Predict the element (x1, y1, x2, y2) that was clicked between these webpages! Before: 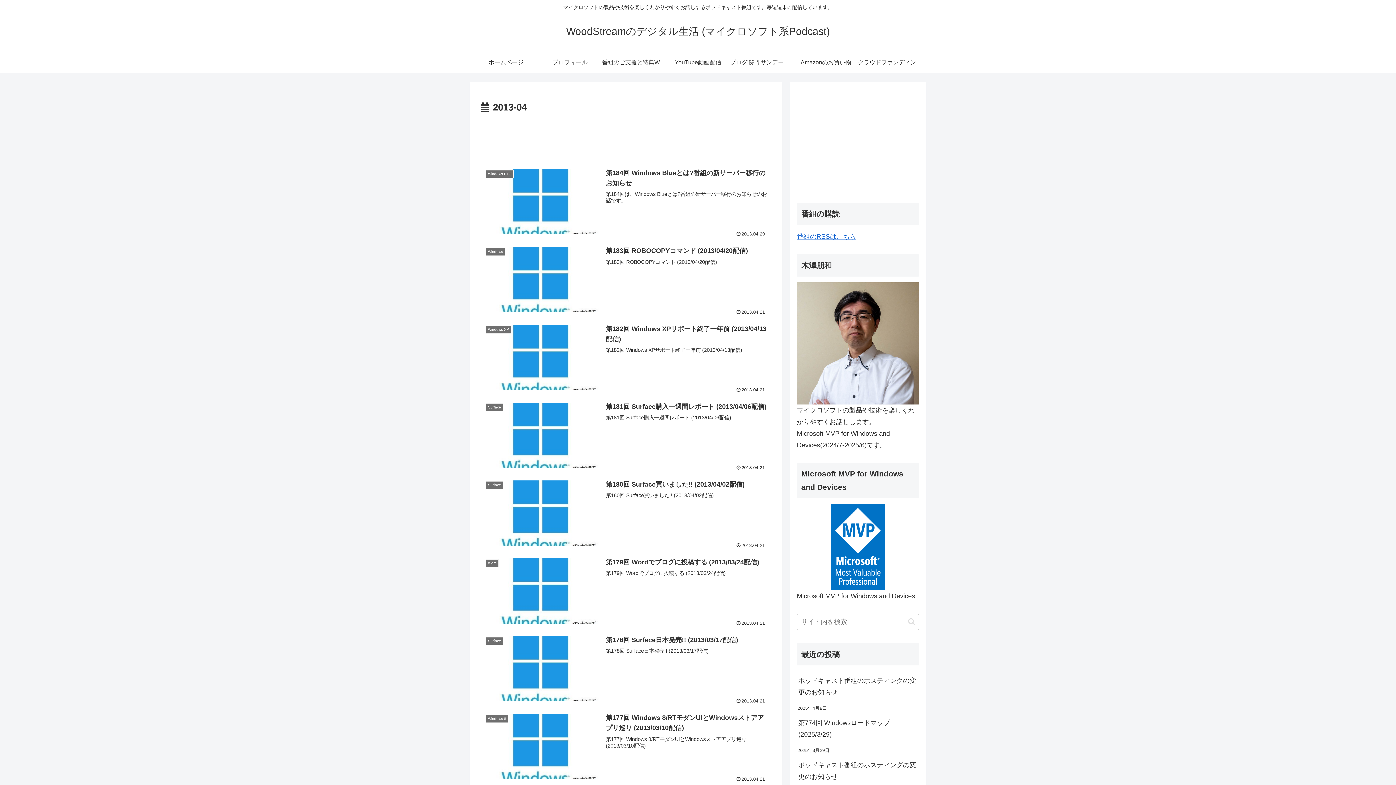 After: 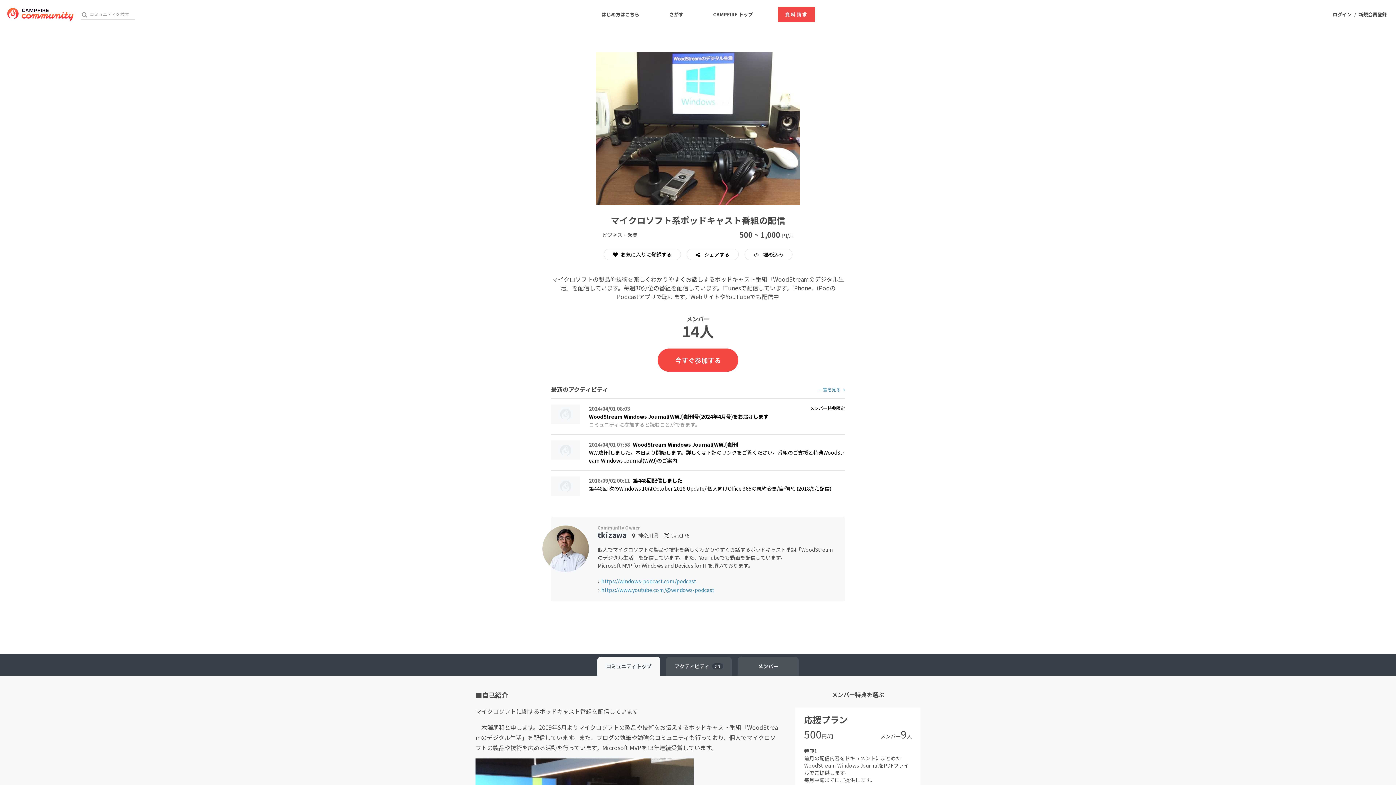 Action: bbox: (858, 51, 922, 73) label: クラウドファンディングによる支援のお願い